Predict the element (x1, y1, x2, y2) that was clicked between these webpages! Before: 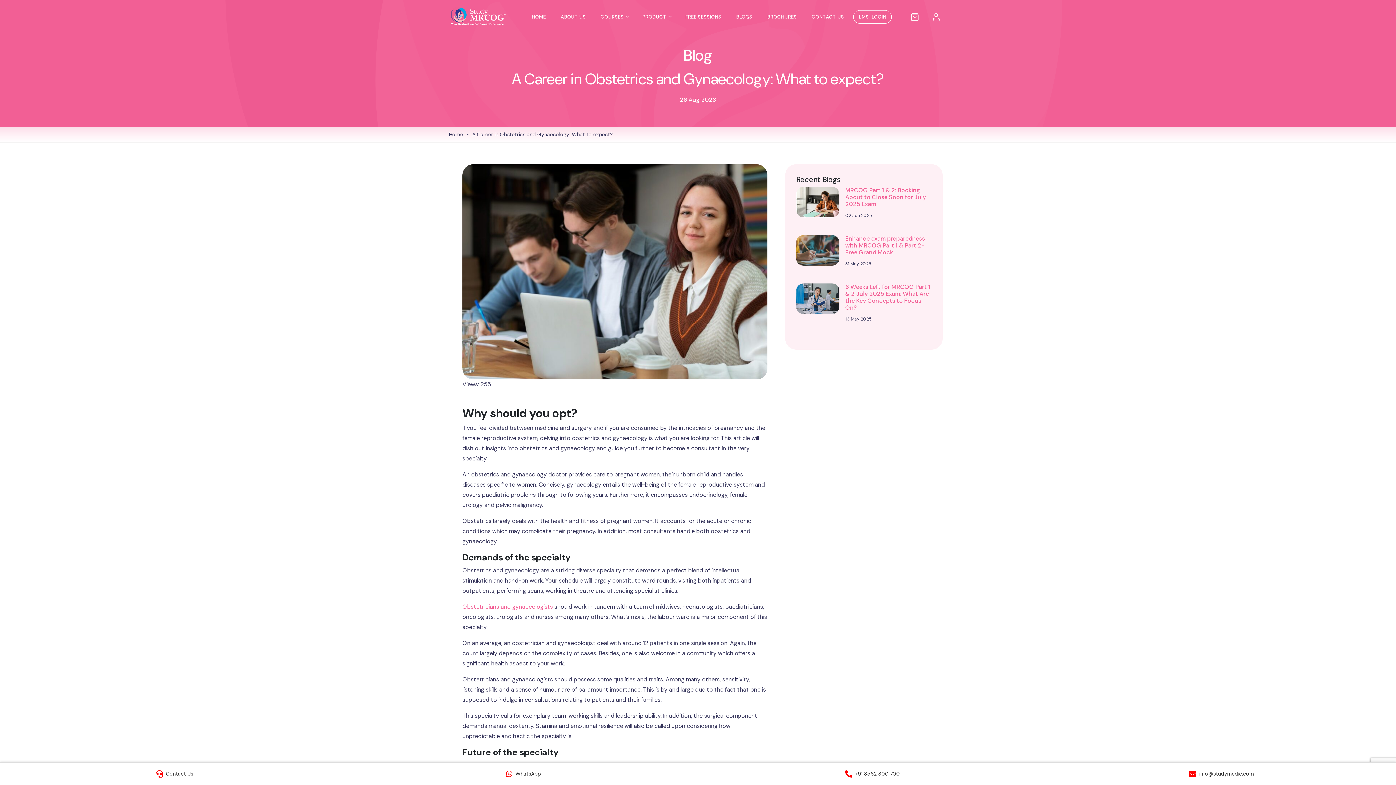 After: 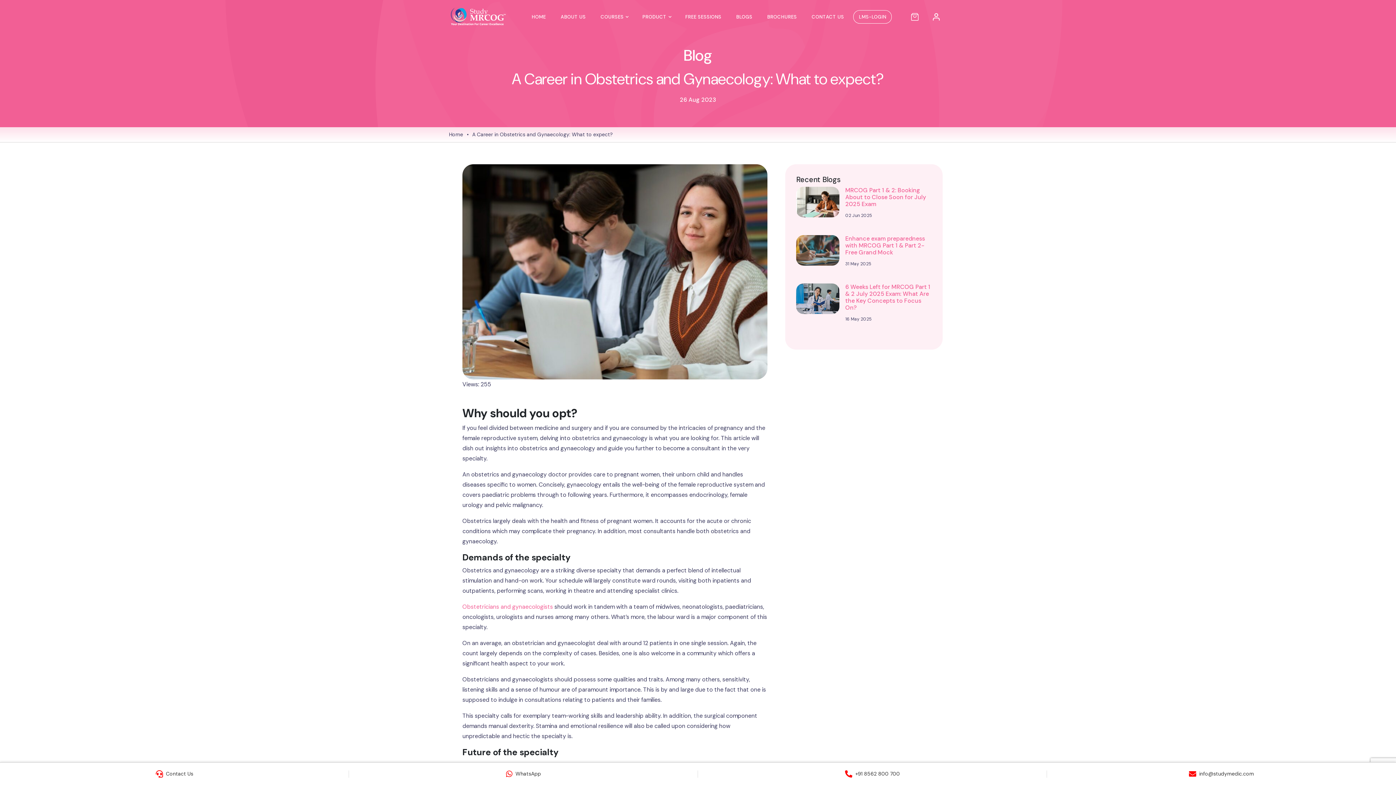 Action: label: +91 8562 800 700 bbox: (698, 770, 1047, 778)